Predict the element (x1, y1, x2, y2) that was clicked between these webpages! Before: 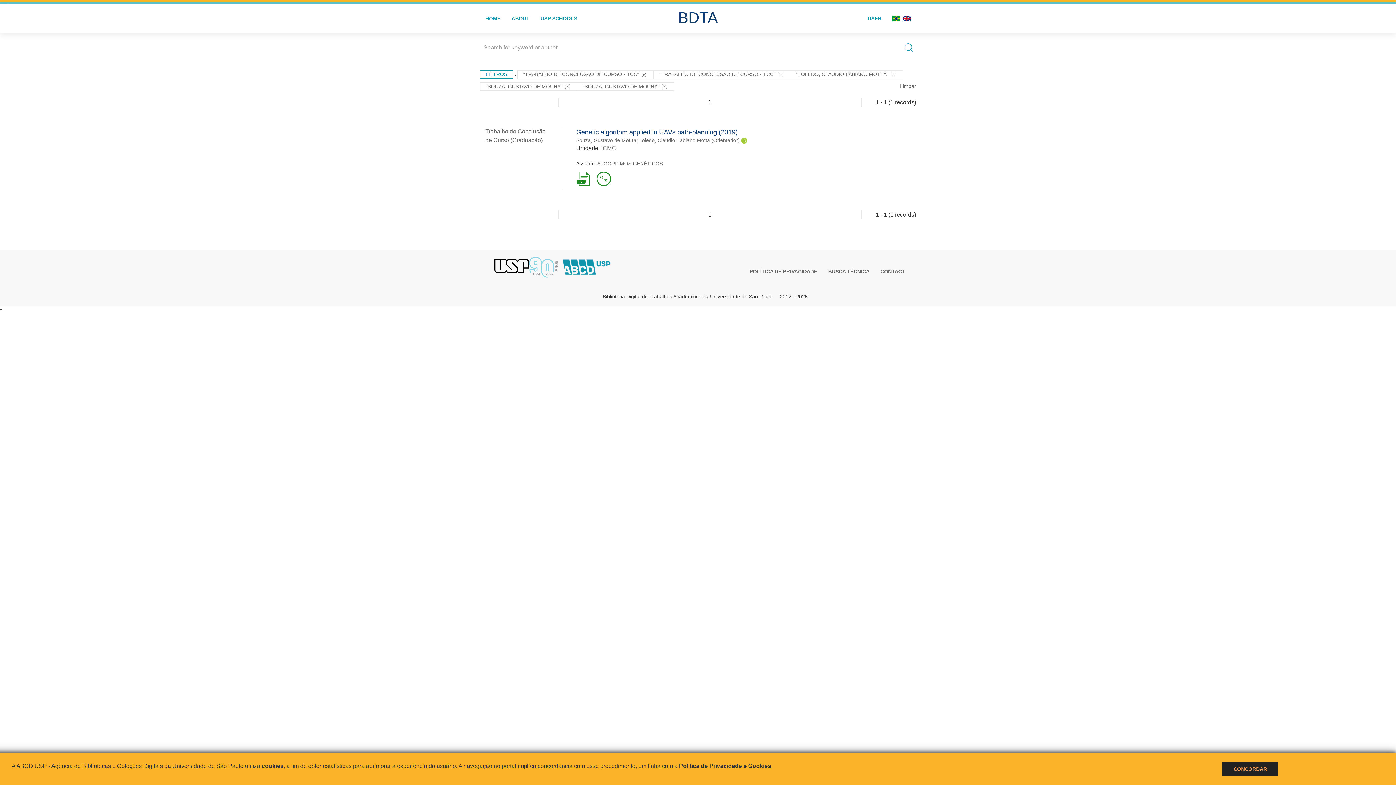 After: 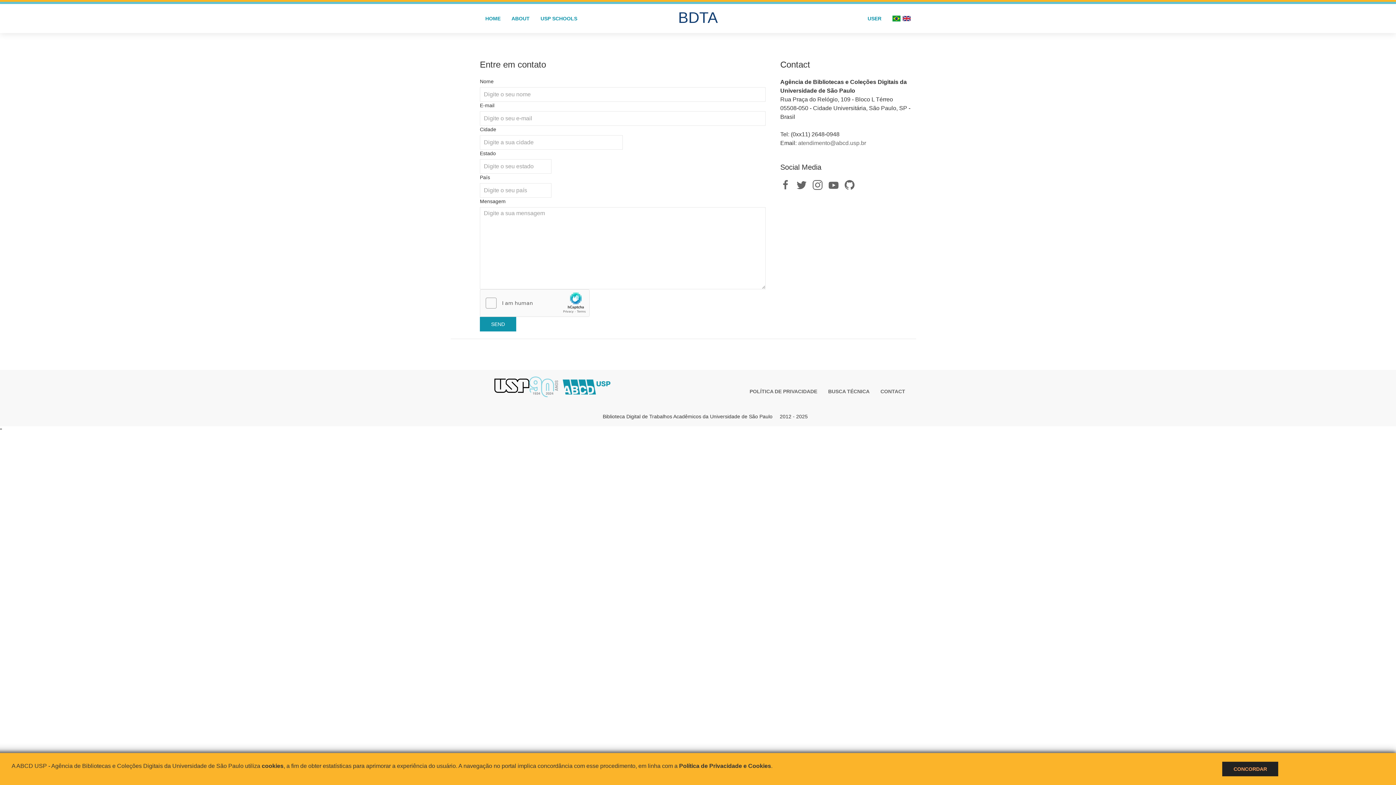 Action: bbox: (875, 266, 910, 276) label: CONTACT